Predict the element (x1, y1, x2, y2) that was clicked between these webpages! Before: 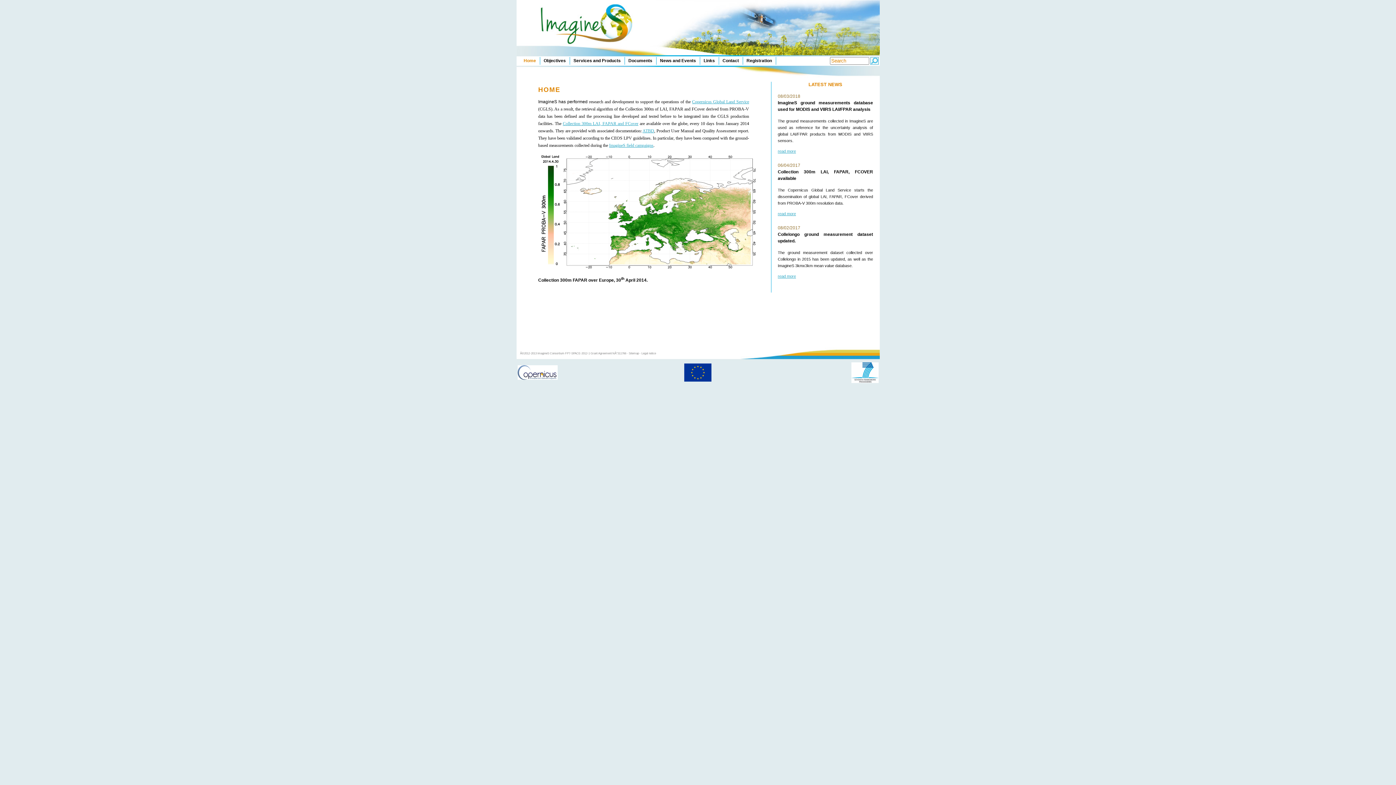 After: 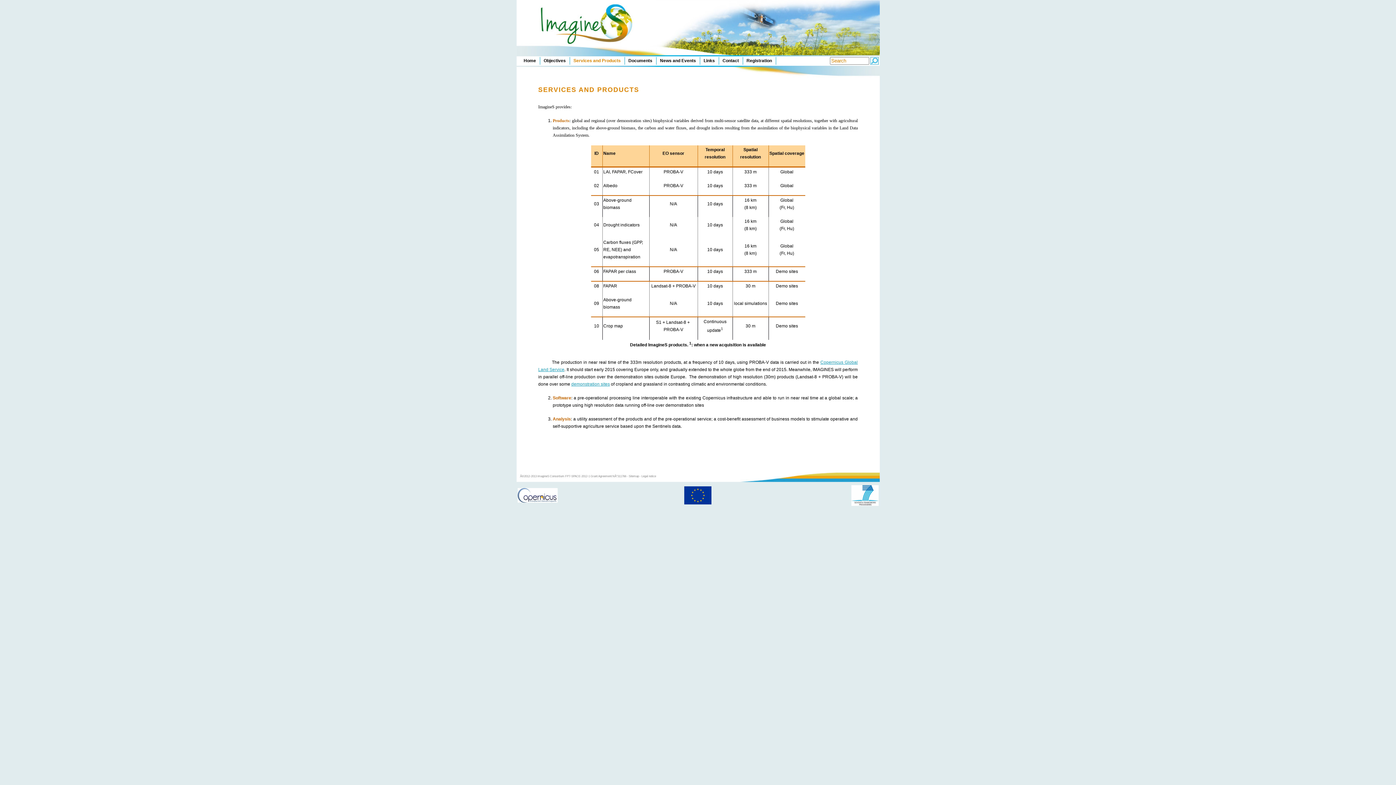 Action: label: Services and Products bbox: (570, 57, 624, 64)